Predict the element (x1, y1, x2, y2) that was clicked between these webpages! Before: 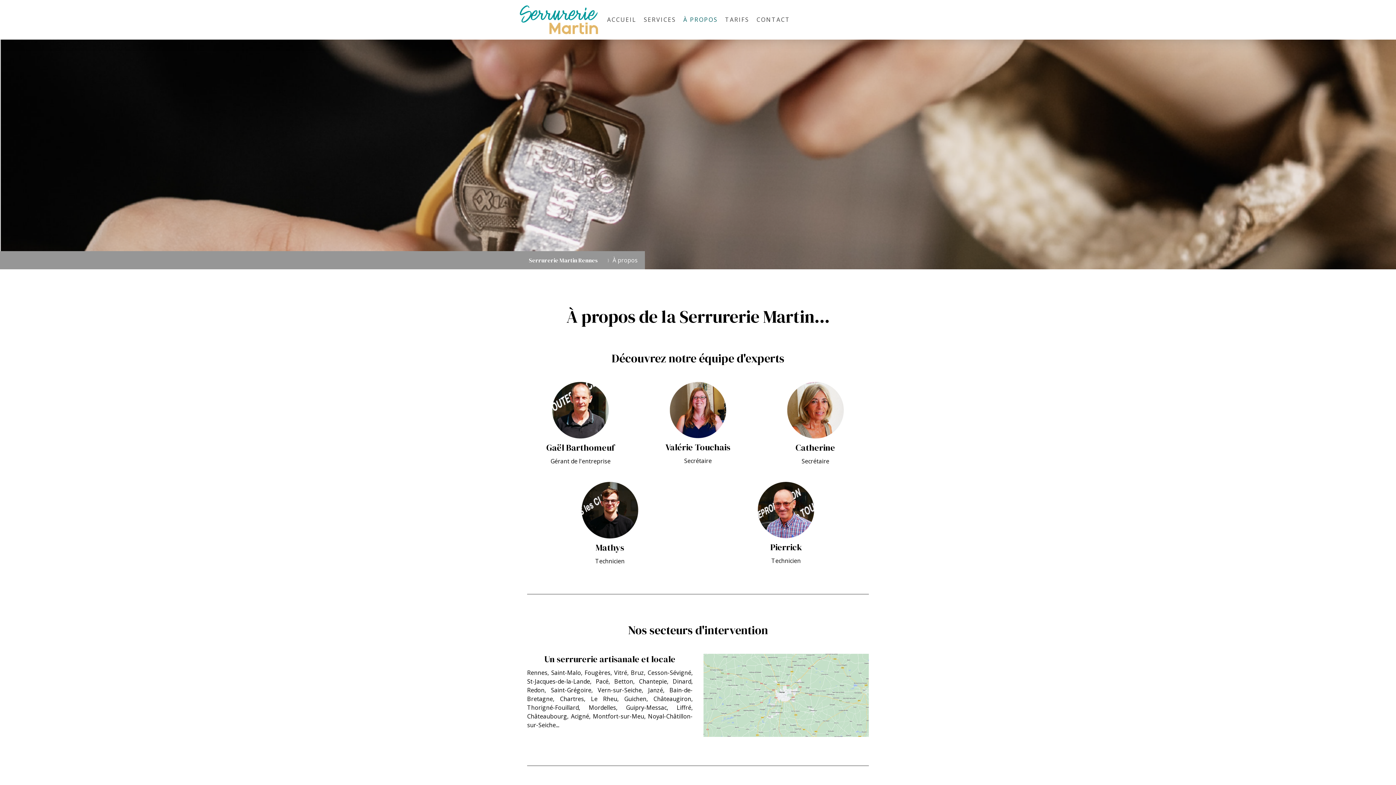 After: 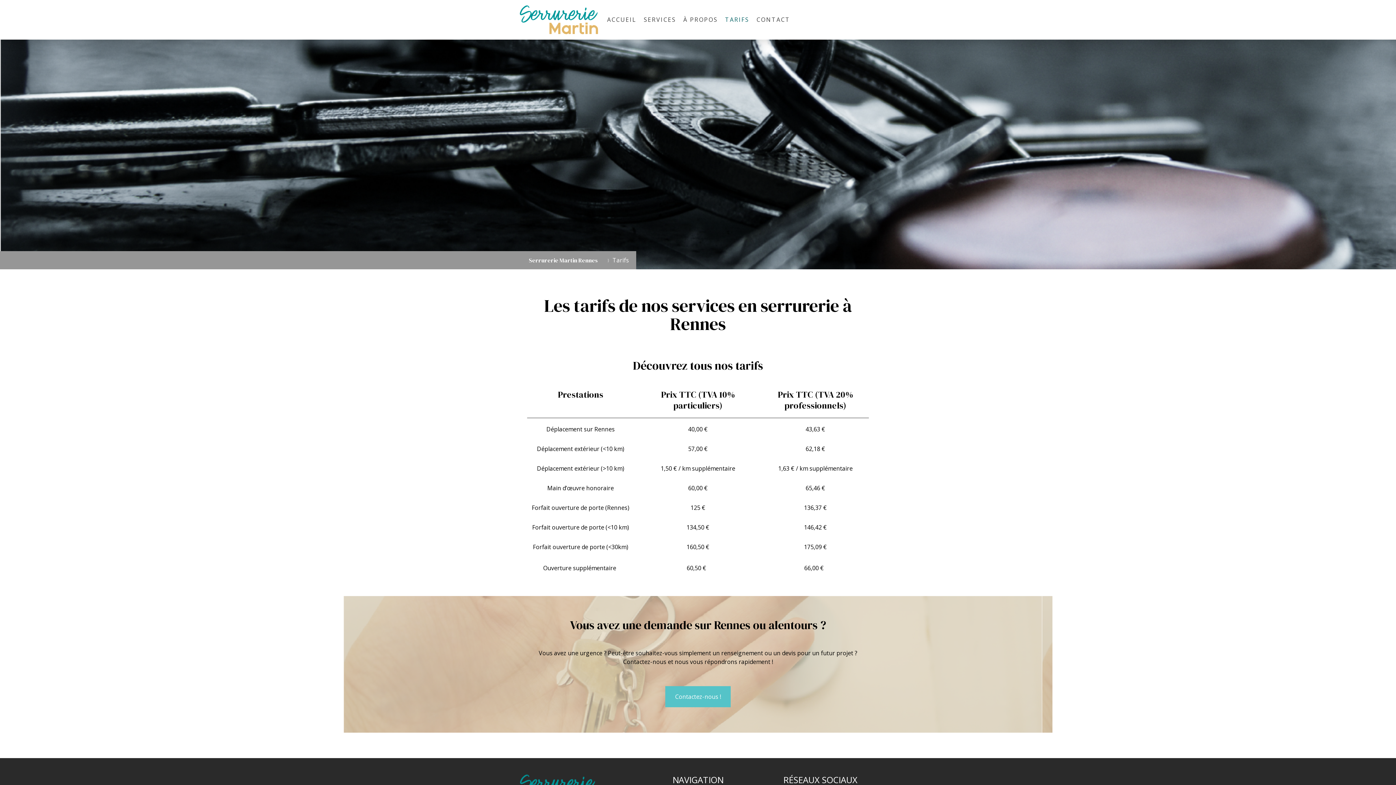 Action: label: TARIFS bbox: (721, 11, 753, 27)